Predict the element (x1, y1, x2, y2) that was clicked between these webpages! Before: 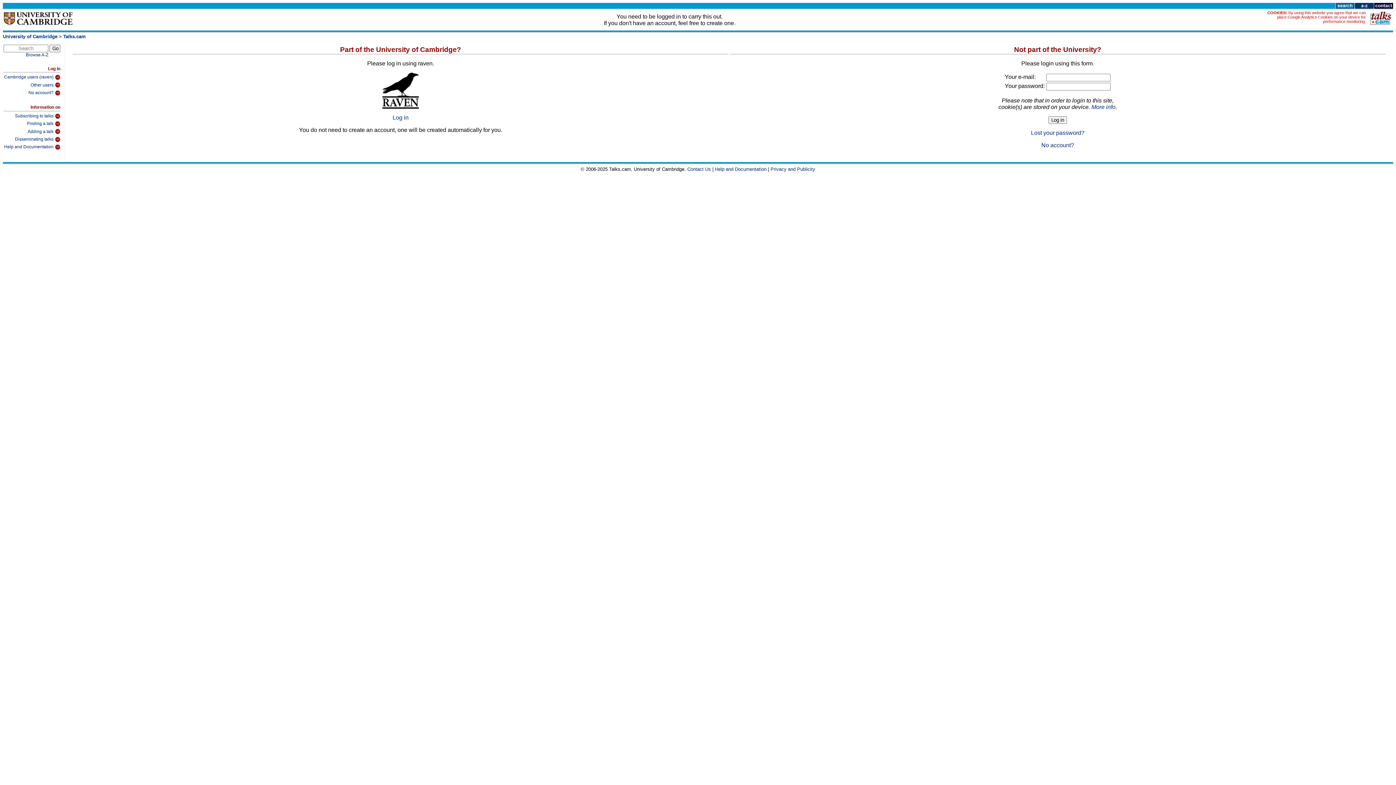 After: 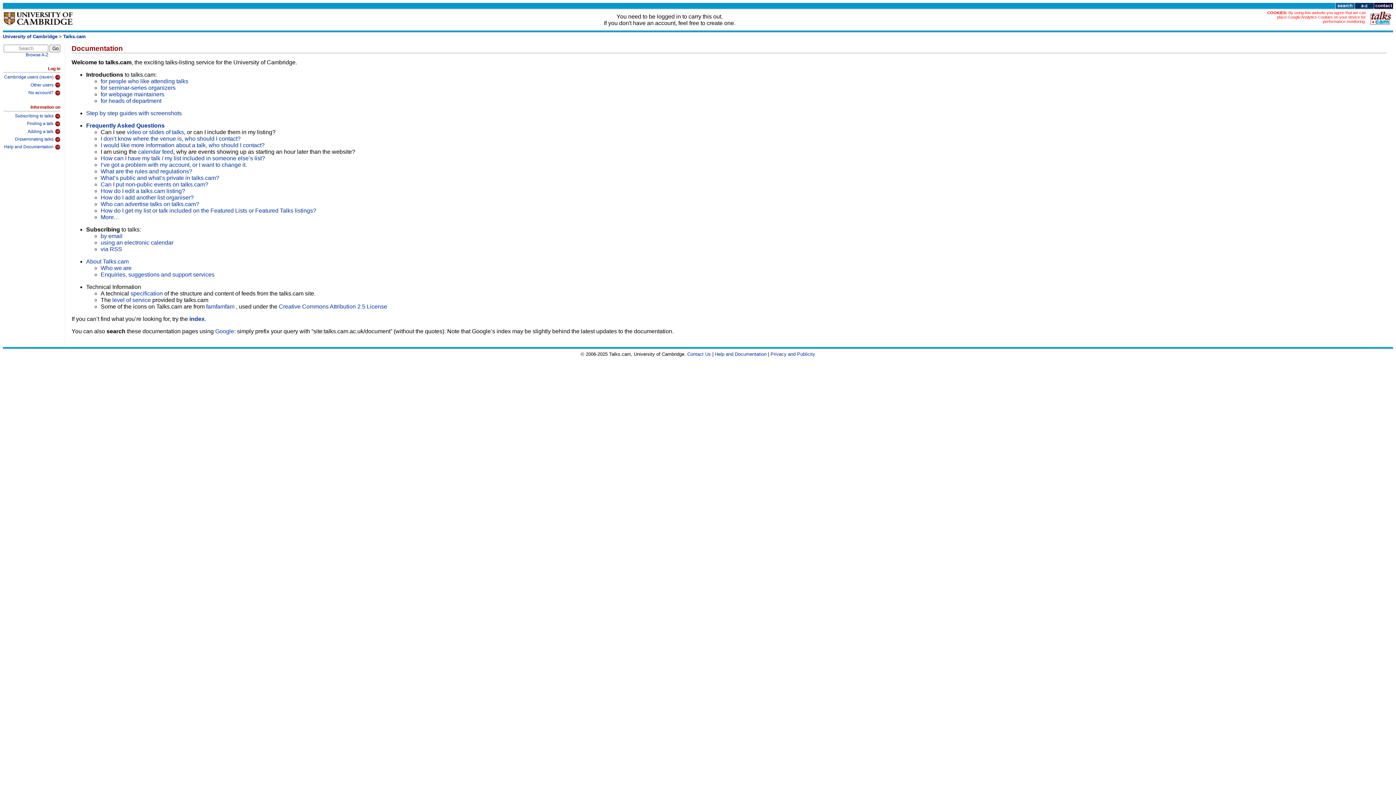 Action: label: Help and Documentation bbox: (3, 142, 60, 150)